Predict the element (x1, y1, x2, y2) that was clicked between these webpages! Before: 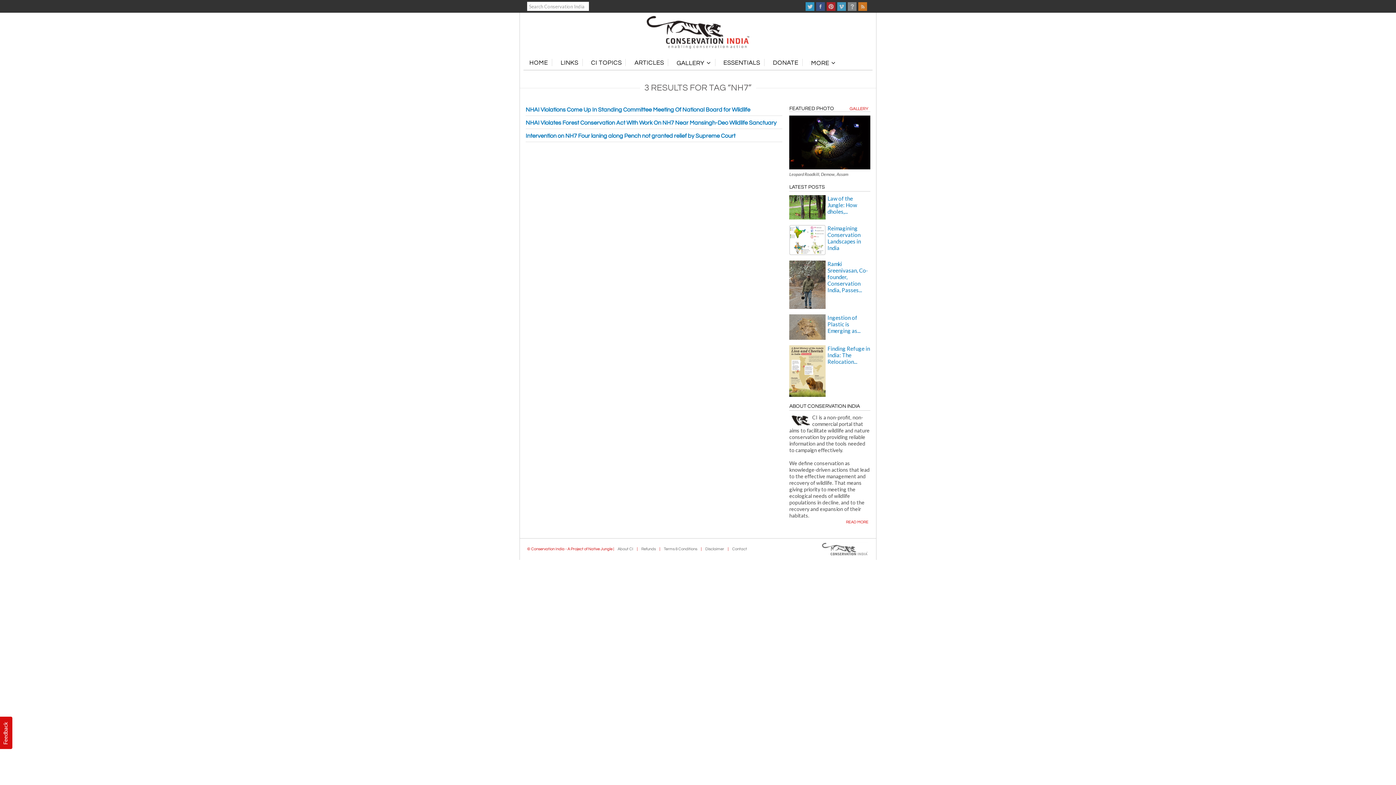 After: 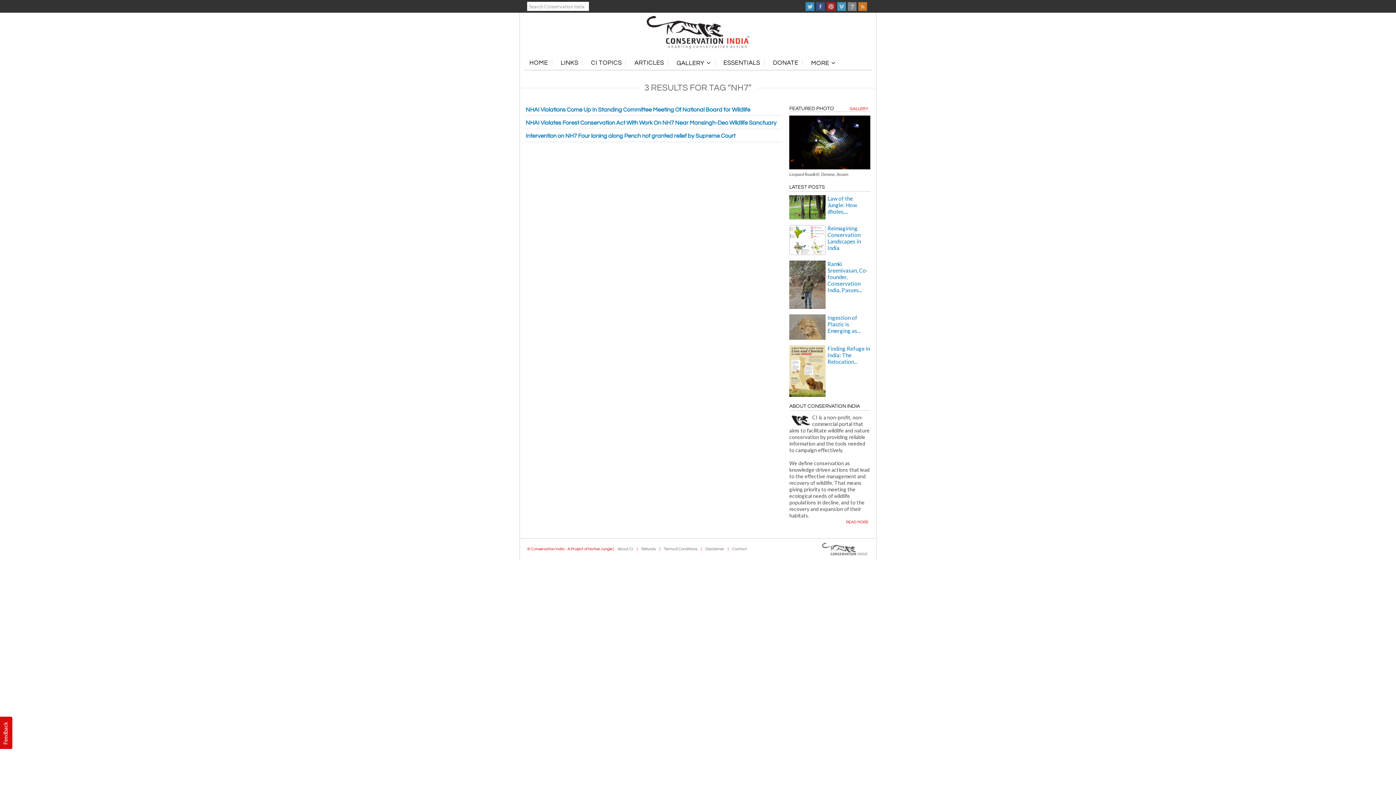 Action: bbox: (858, 2, 867, 10)